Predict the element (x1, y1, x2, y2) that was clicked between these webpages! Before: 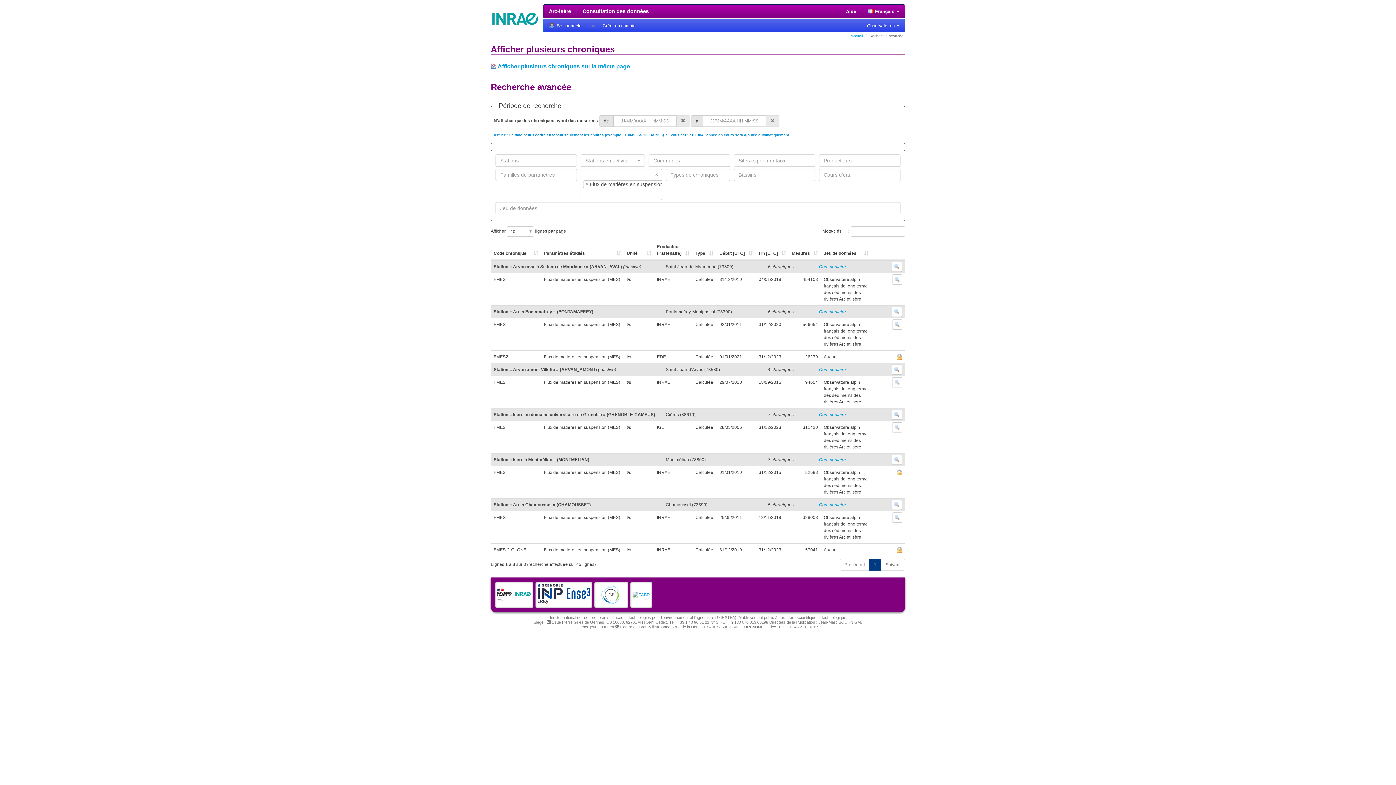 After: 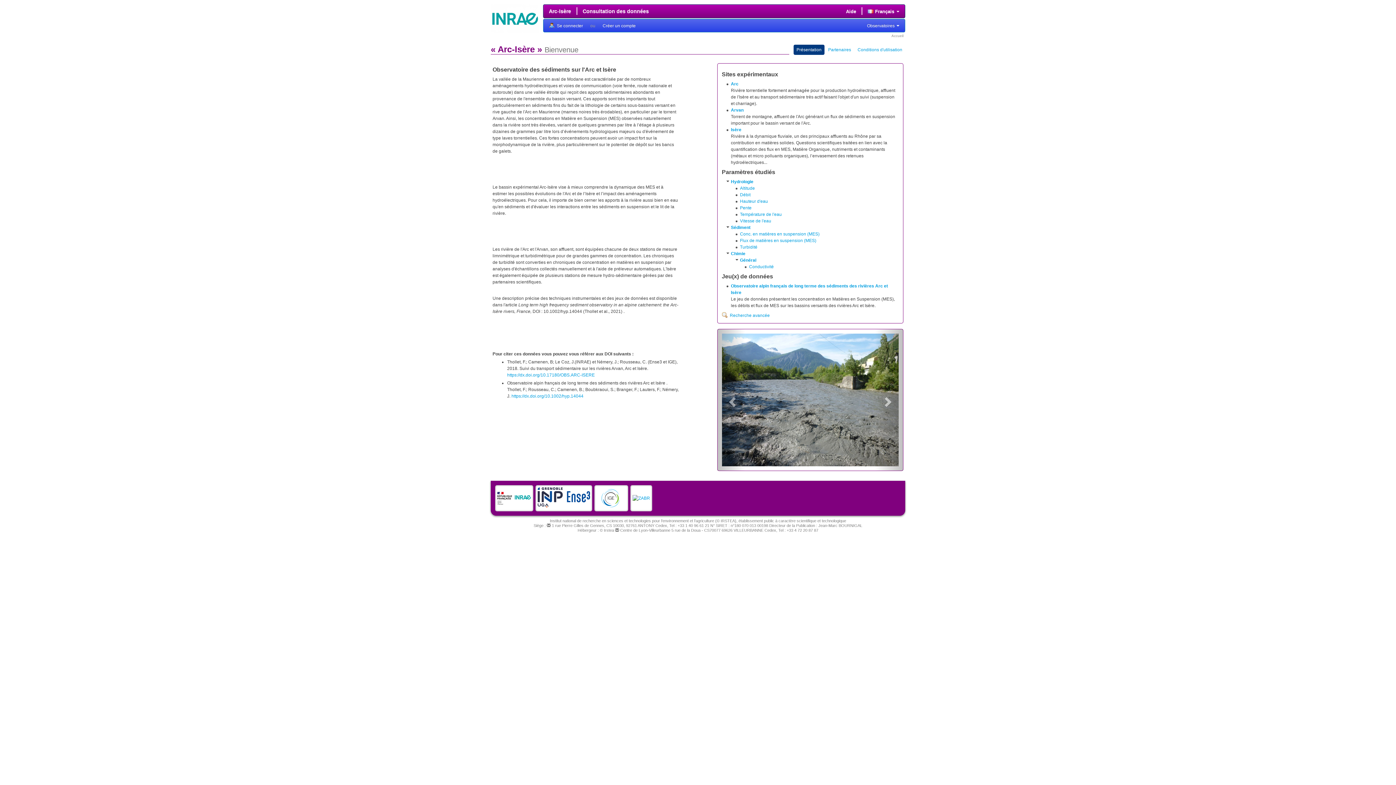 Action: bbox: (850, 33, 862, 37) label: Accueil